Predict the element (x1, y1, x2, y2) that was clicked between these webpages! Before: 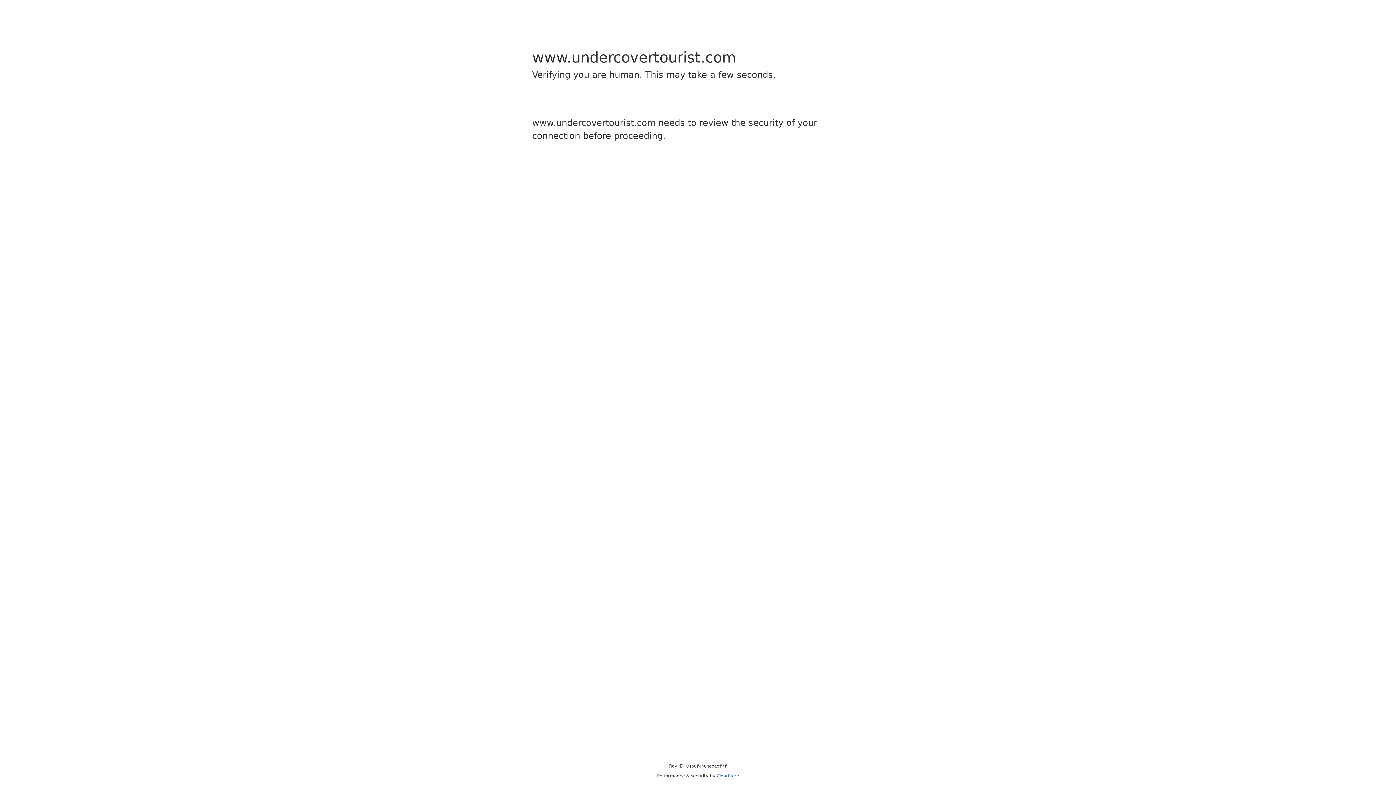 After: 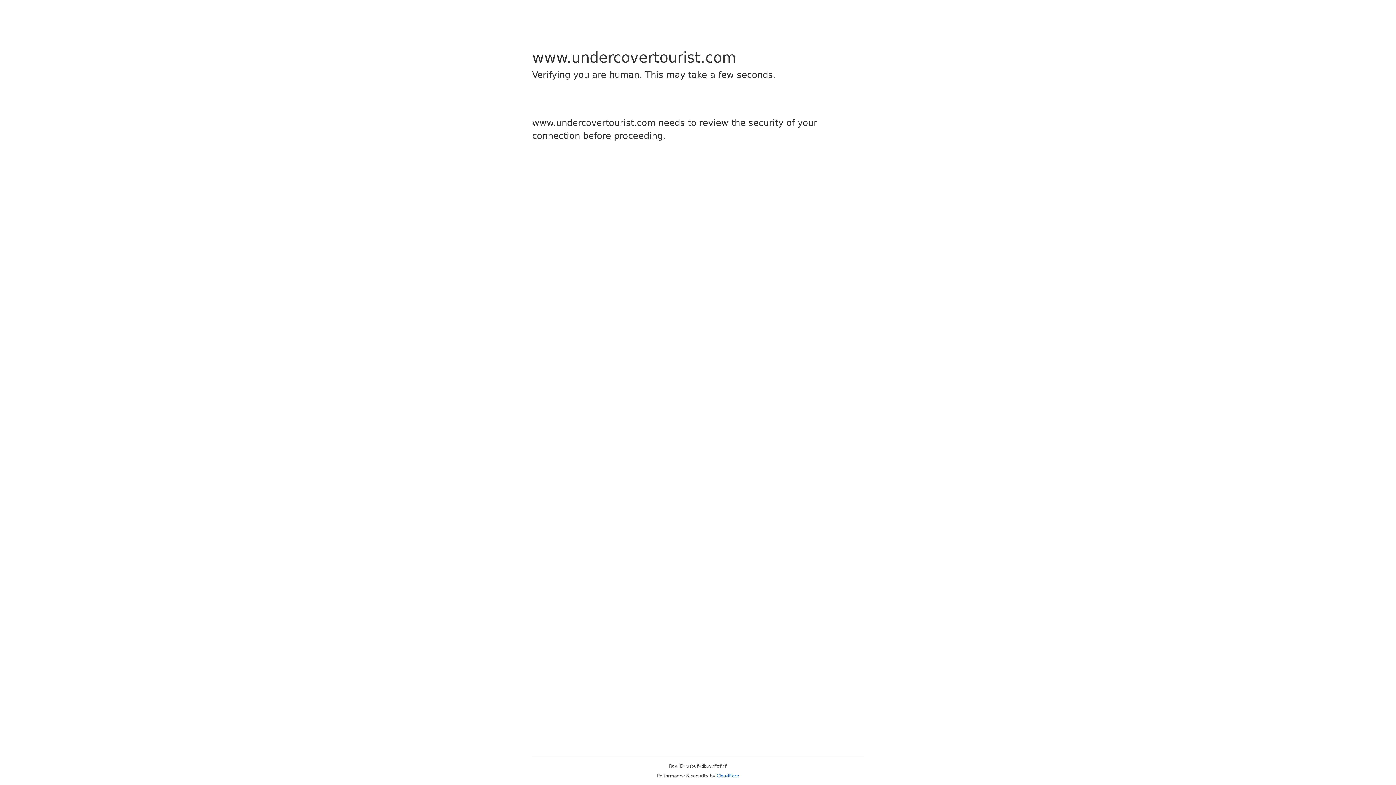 Action: label: Cloudflare bbox: (716, 773, 739, 778)